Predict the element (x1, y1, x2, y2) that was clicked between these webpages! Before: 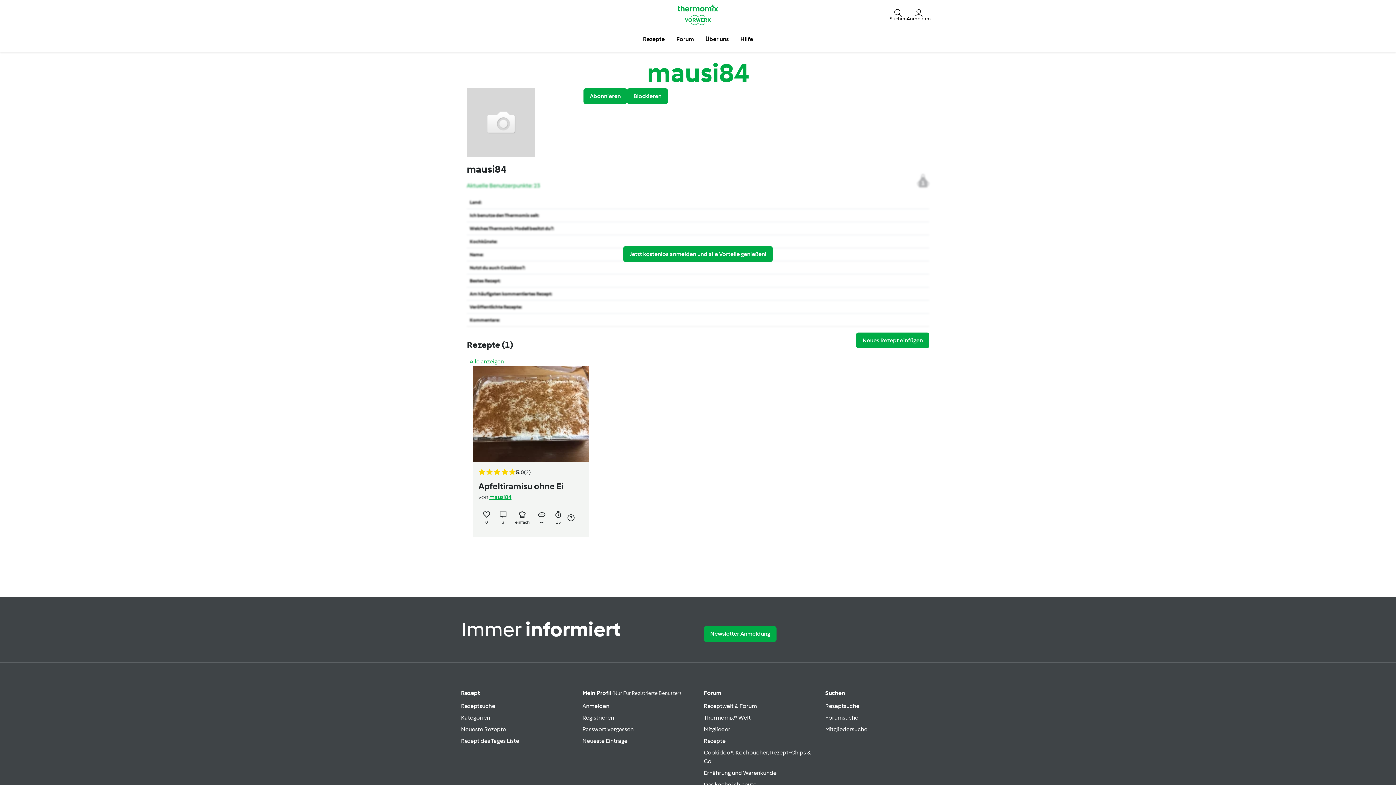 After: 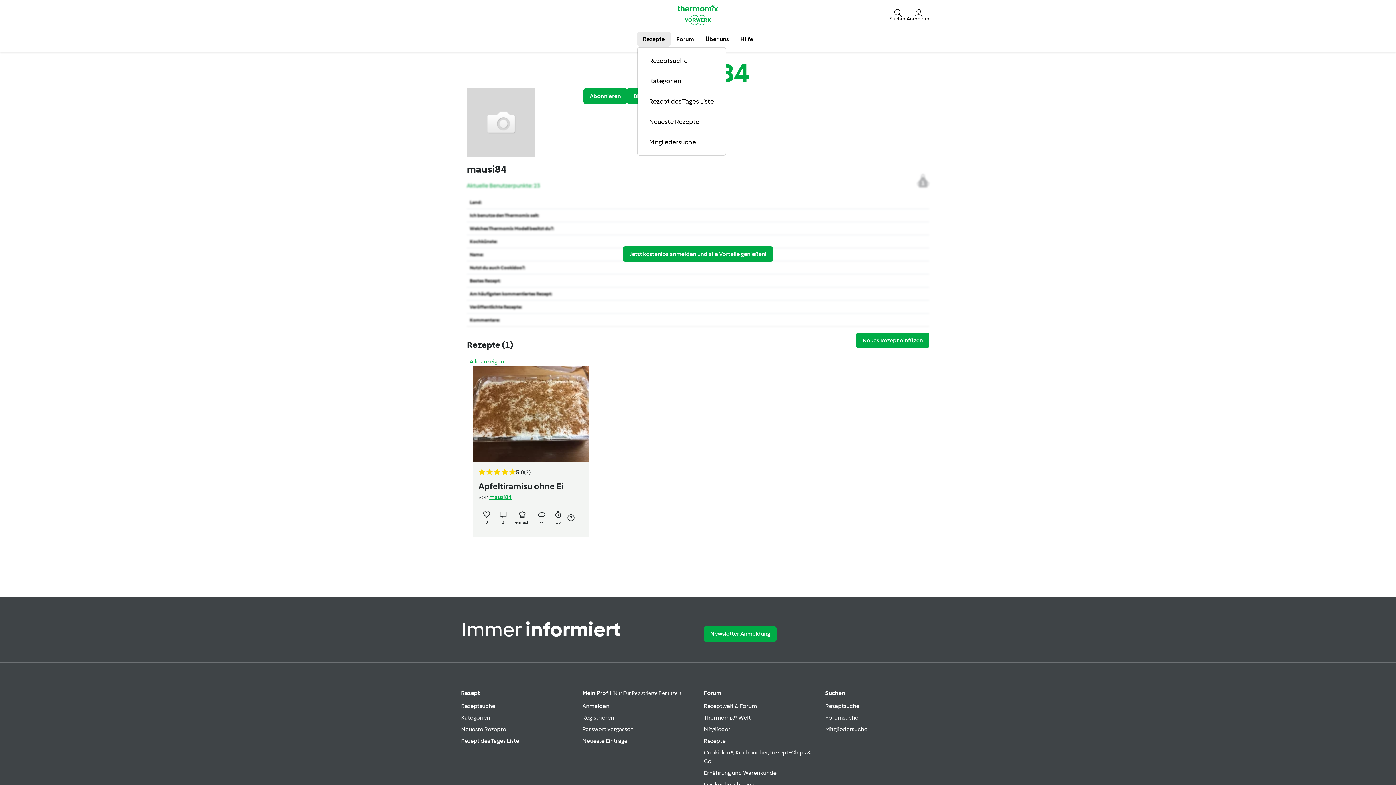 Action: label: Rezepte bbox: (637, 32, 670, 46)